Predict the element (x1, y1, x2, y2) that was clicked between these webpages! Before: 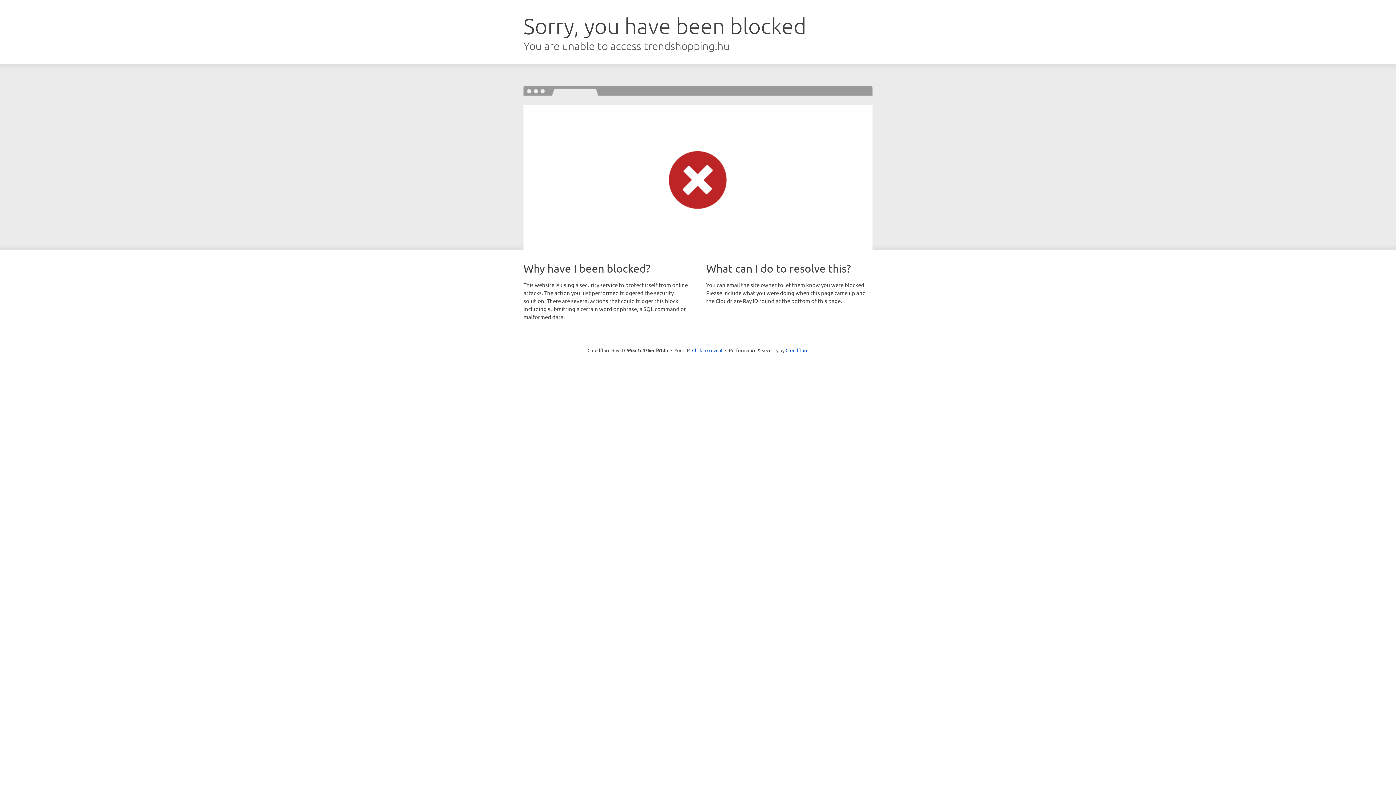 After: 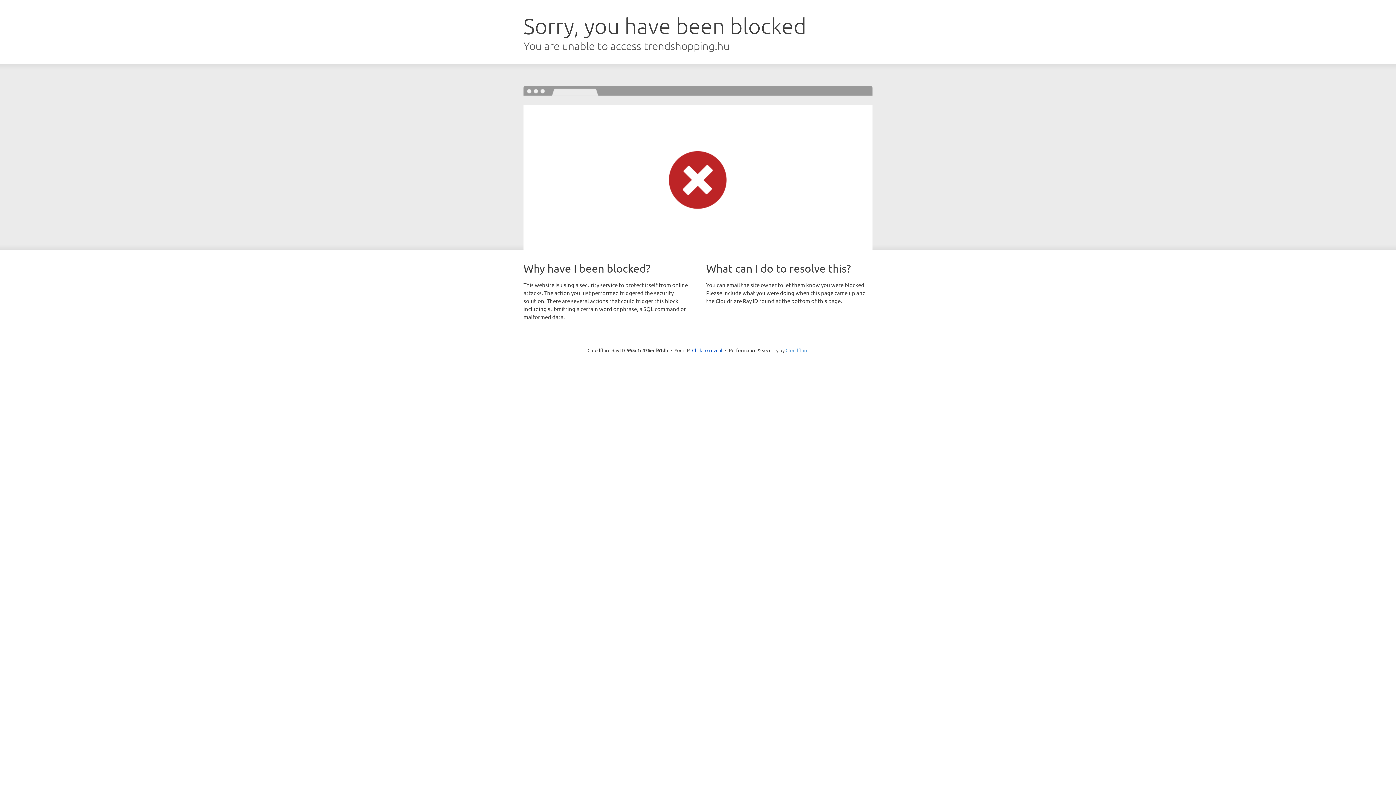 Action: bbox: (785, 347, 808, 353) label: Cloudflare